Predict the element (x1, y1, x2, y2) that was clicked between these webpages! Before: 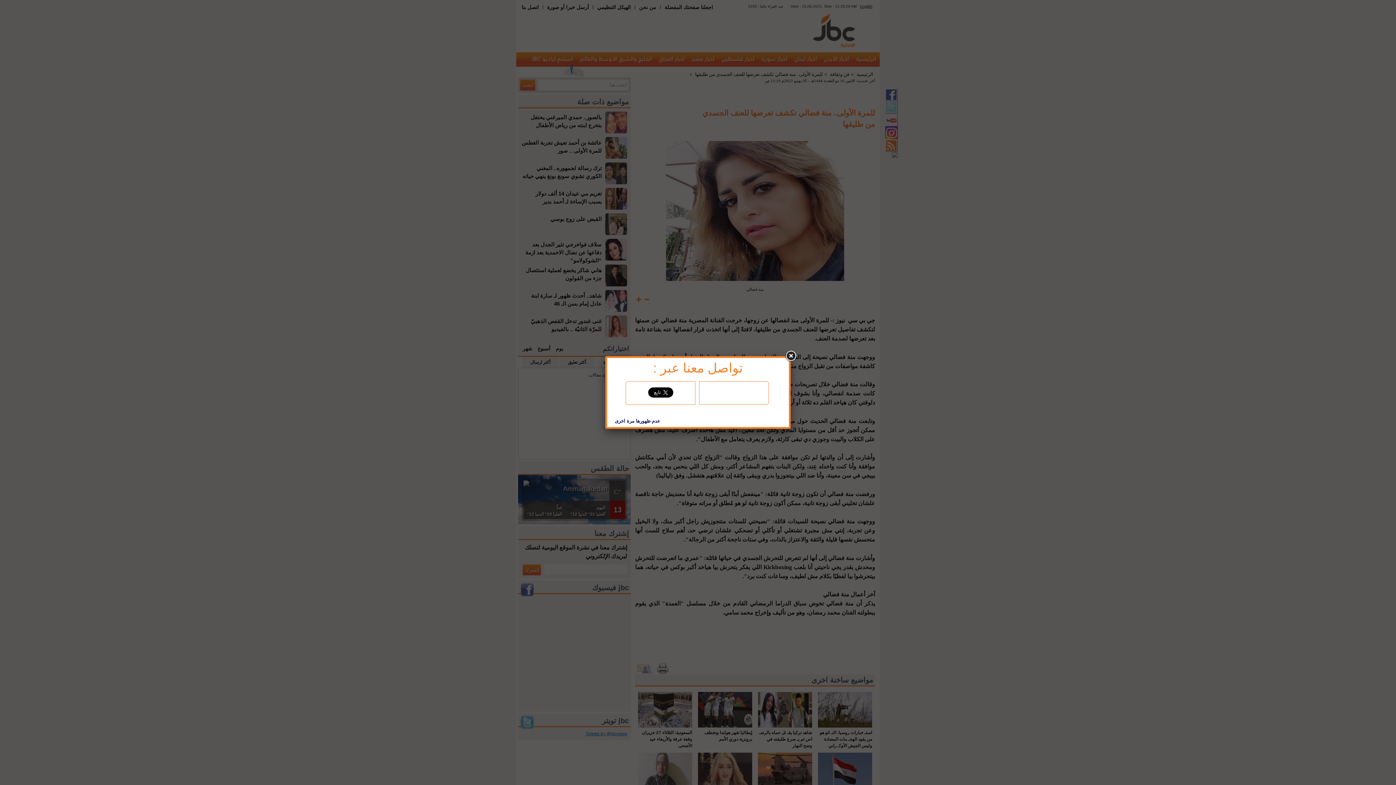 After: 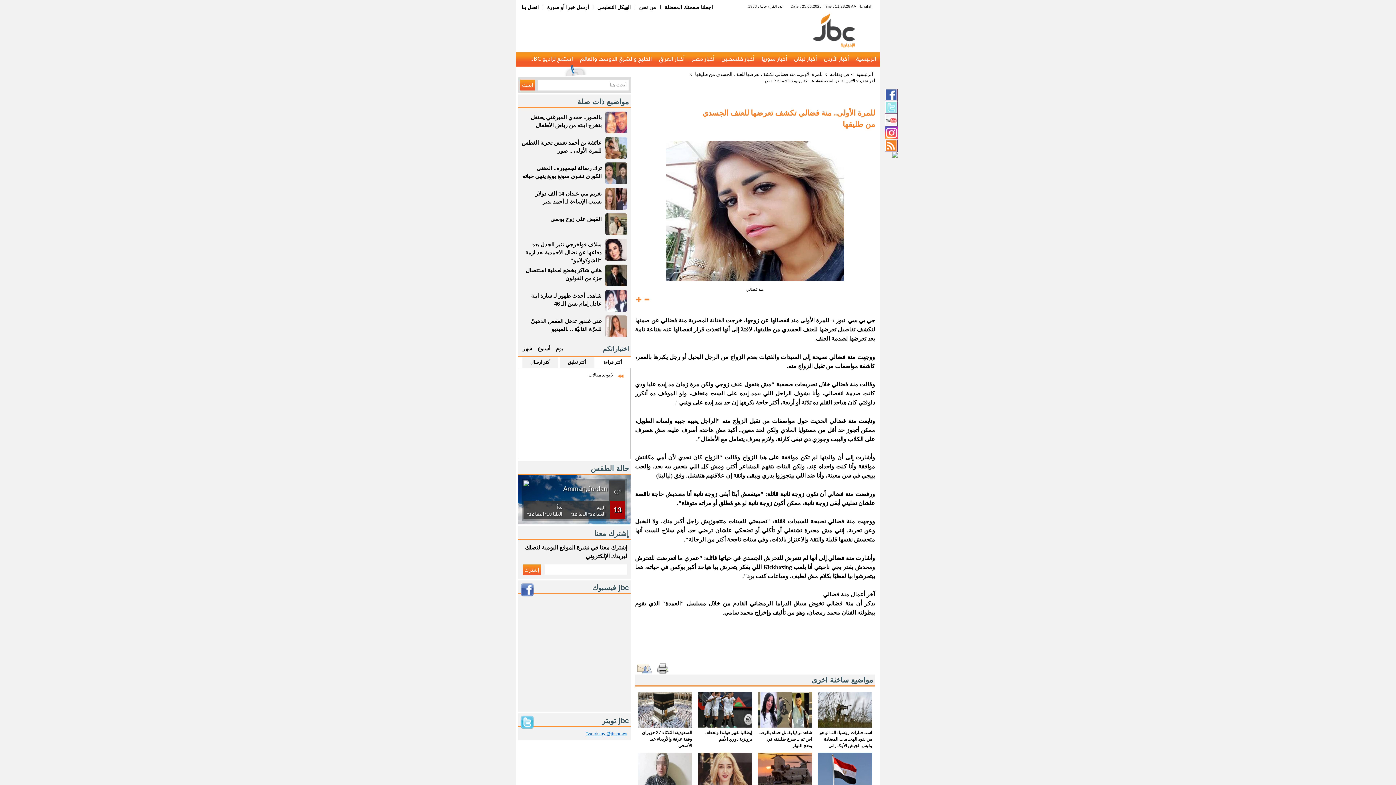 Action: bbox: (784, 349, 797, 362)